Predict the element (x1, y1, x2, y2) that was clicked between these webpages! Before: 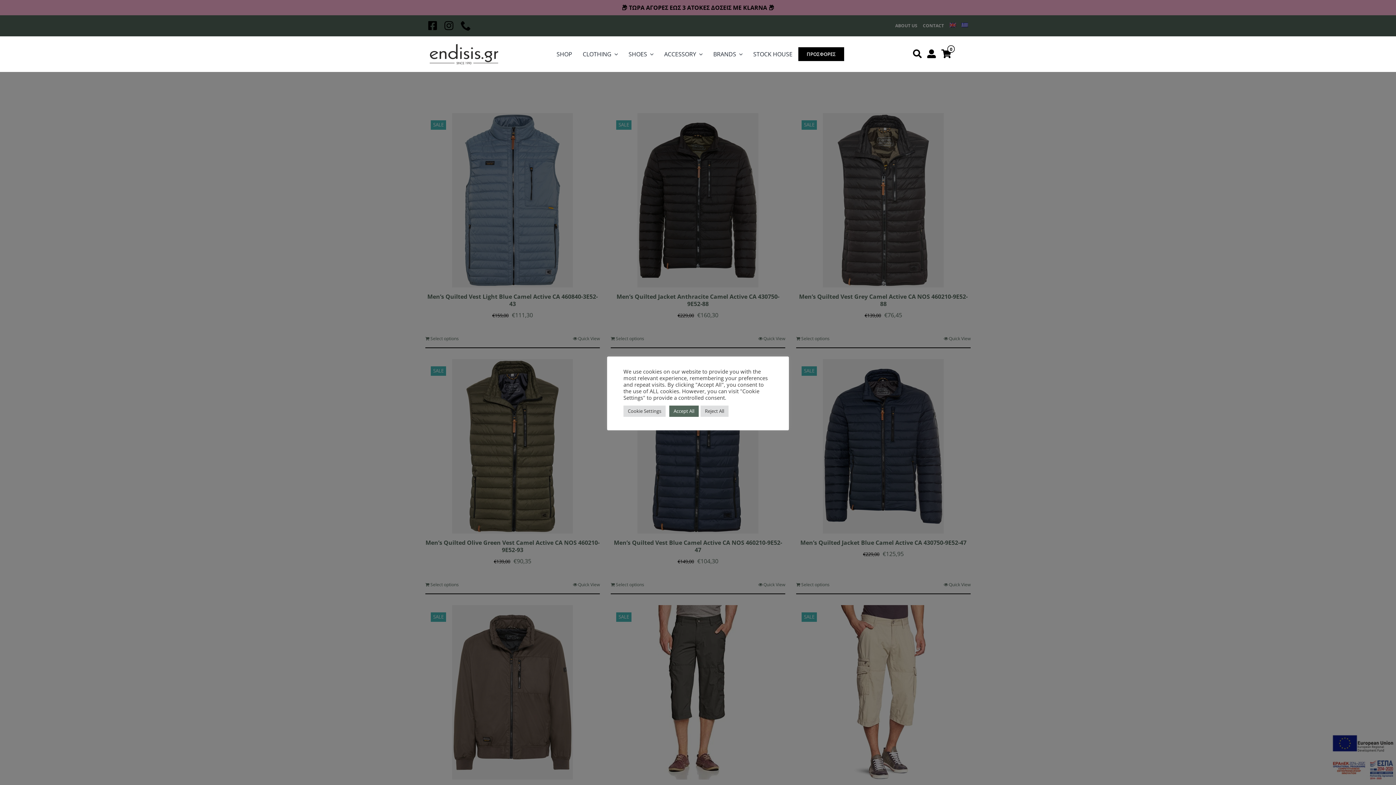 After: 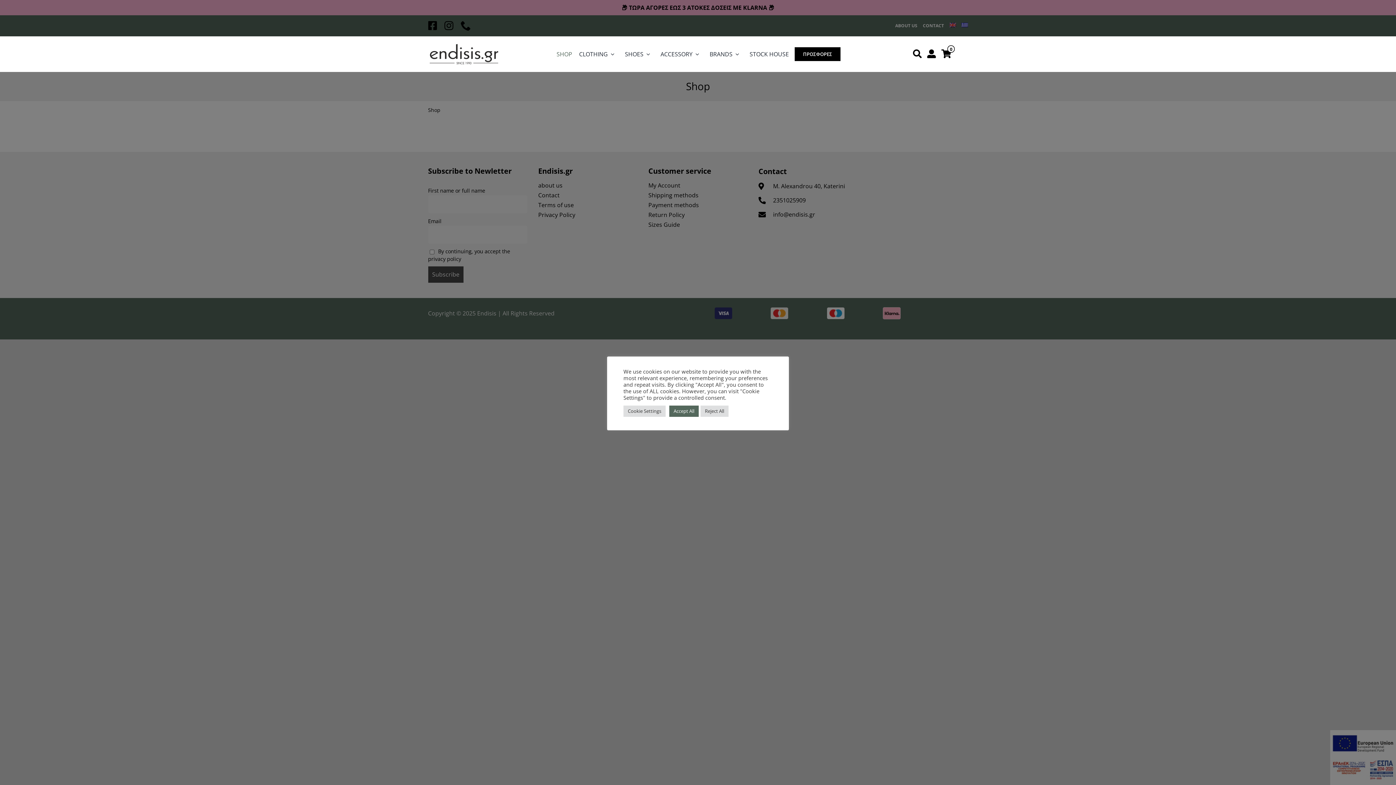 Action: label: SHOP bbox: (552, 46, 577, 61)